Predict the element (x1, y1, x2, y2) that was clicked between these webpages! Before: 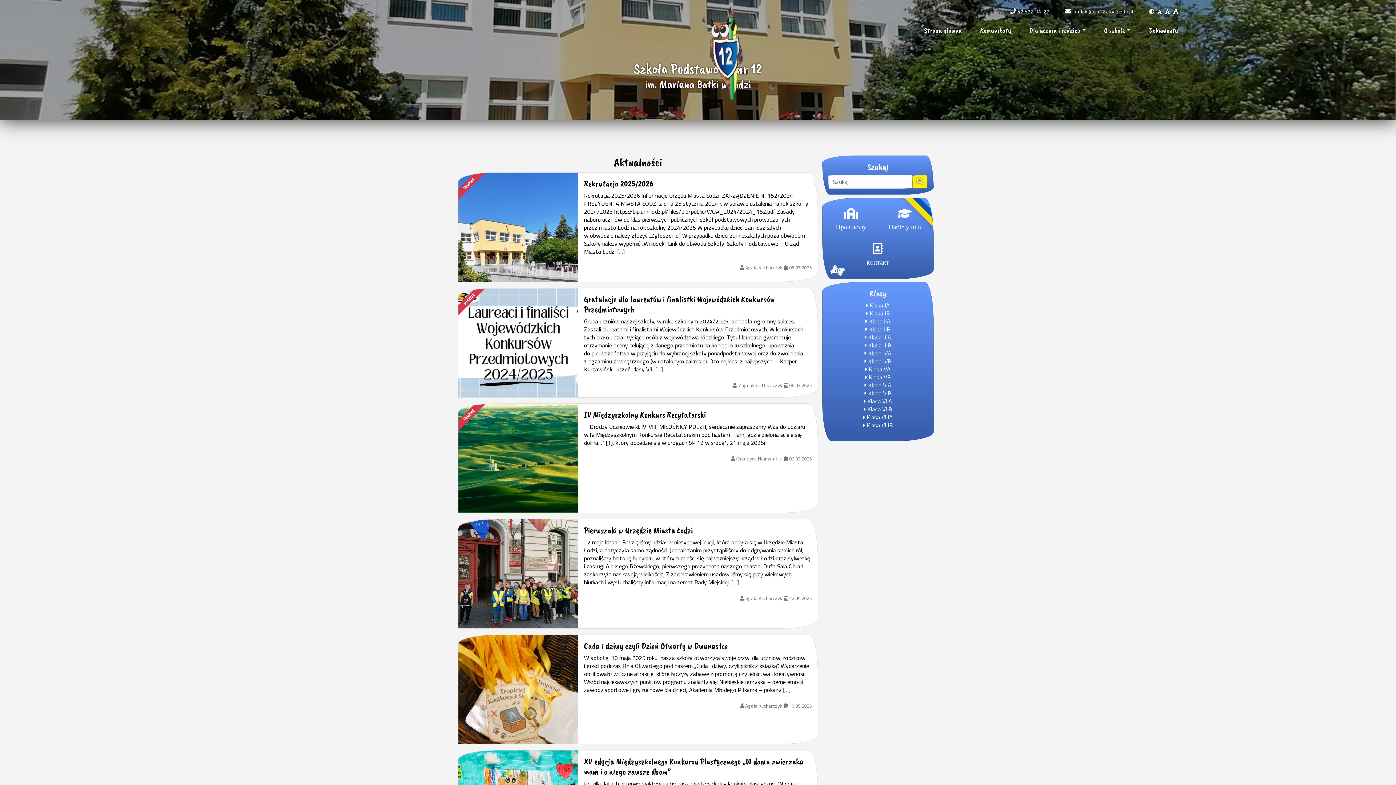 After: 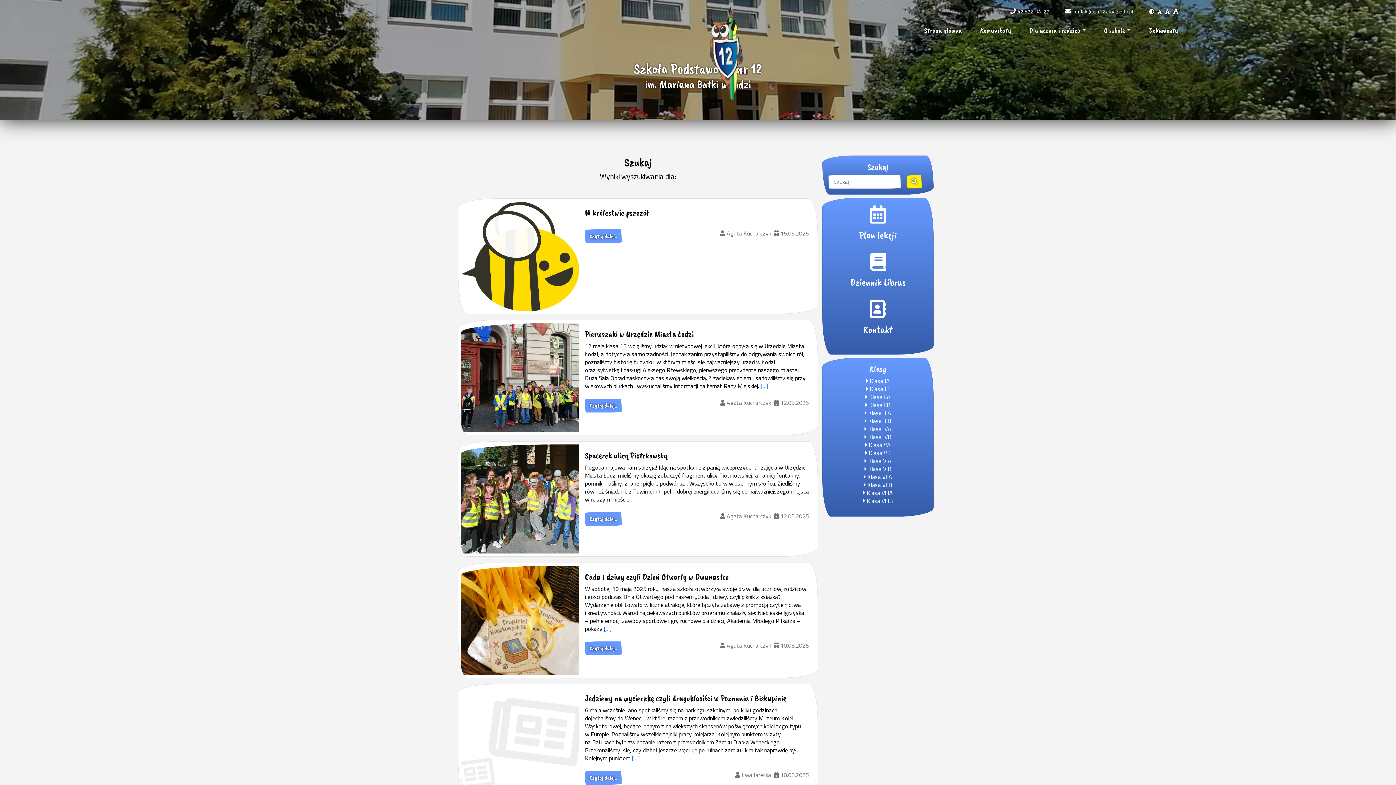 Action: bbox: (912, 174, 927, 188)